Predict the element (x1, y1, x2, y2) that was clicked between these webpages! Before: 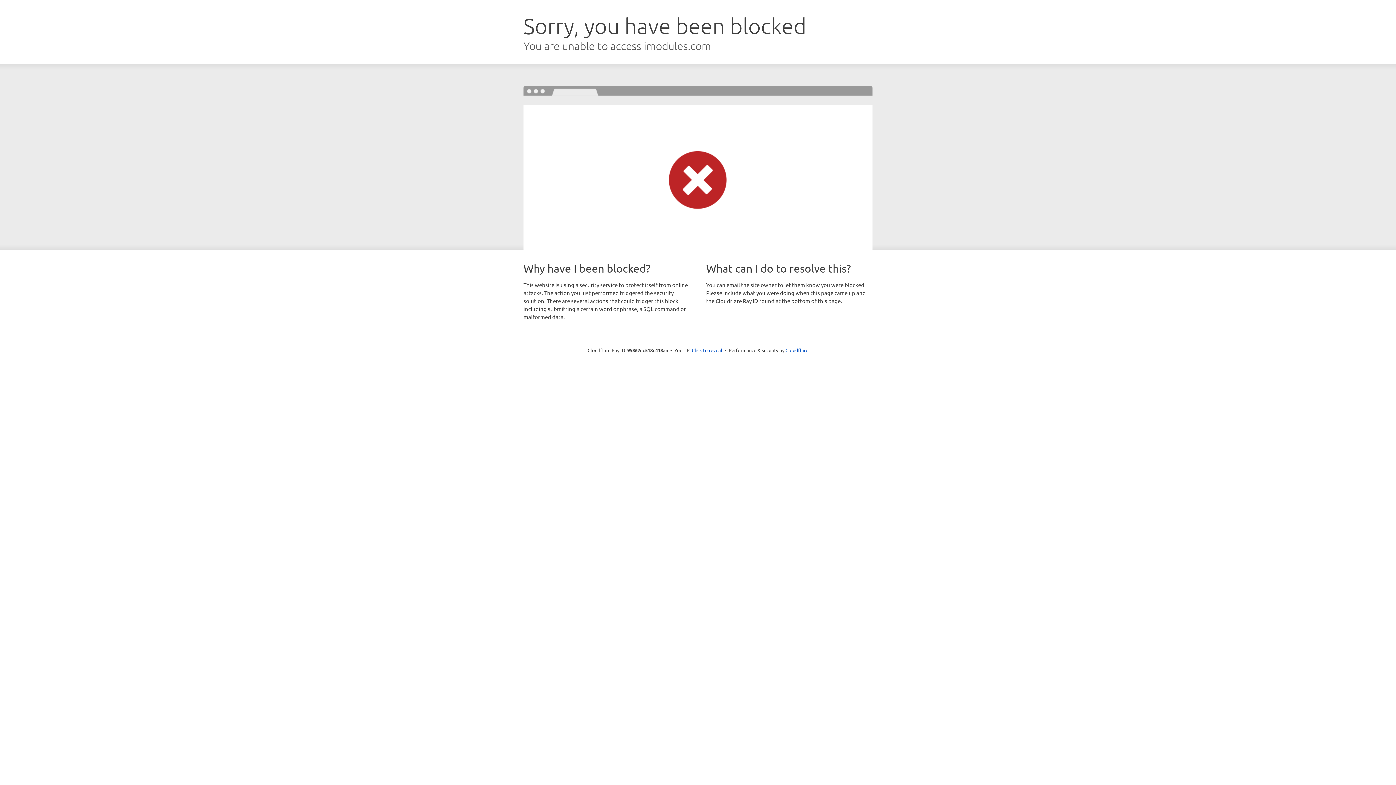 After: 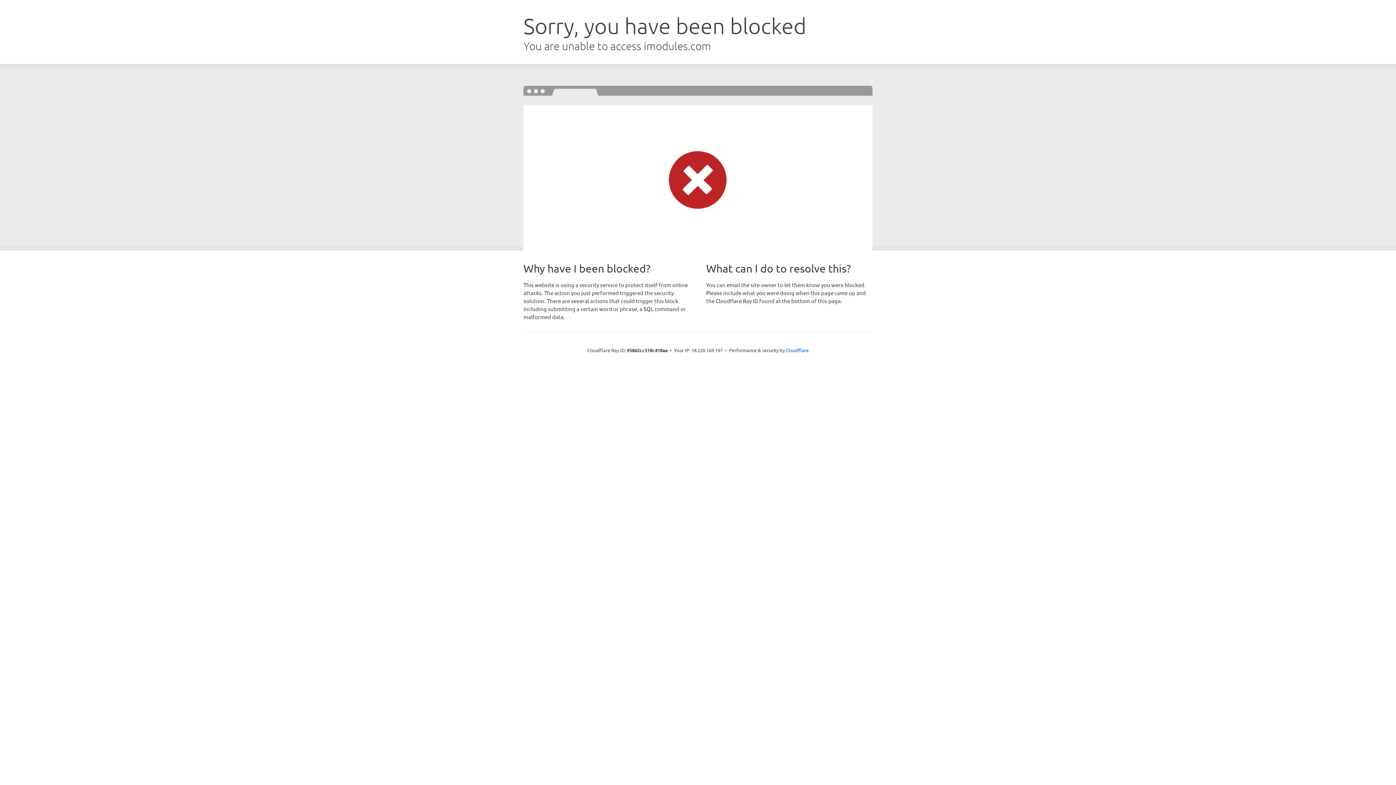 Action: bbox: (692, 346, 722, 353) label: Click to reveal